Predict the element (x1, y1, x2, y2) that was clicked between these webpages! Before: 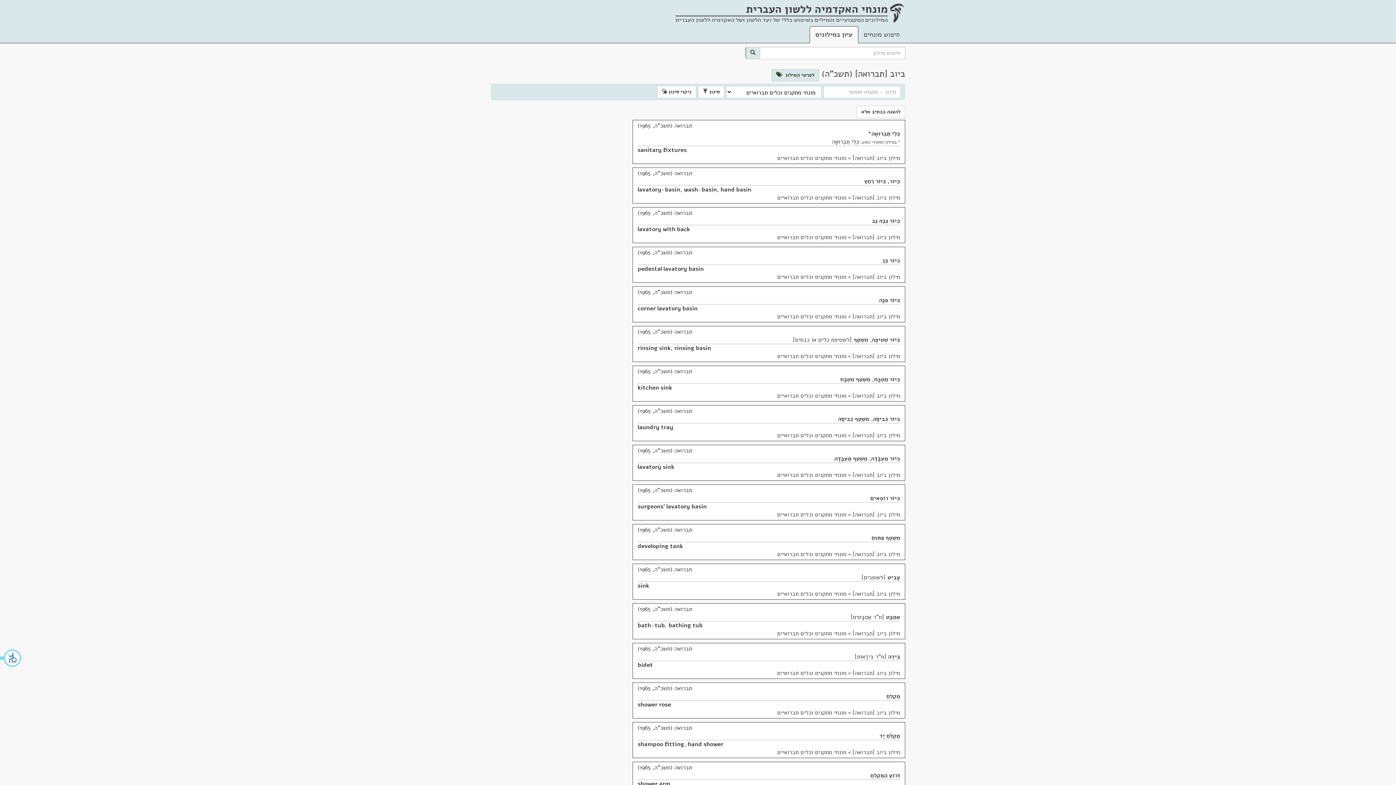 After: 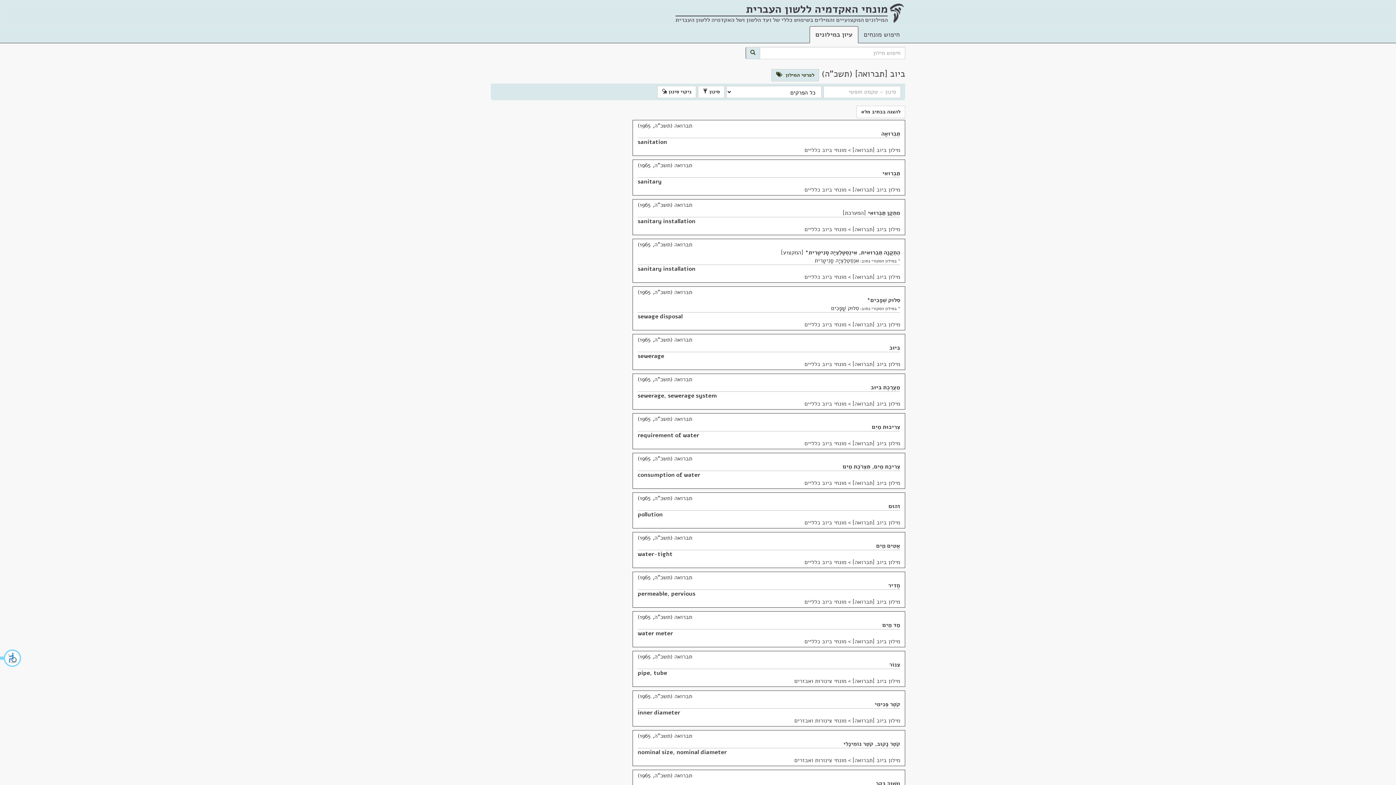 Action: bbox: (852, 748, 900, 756) label: מילון ביוב [תברואה]